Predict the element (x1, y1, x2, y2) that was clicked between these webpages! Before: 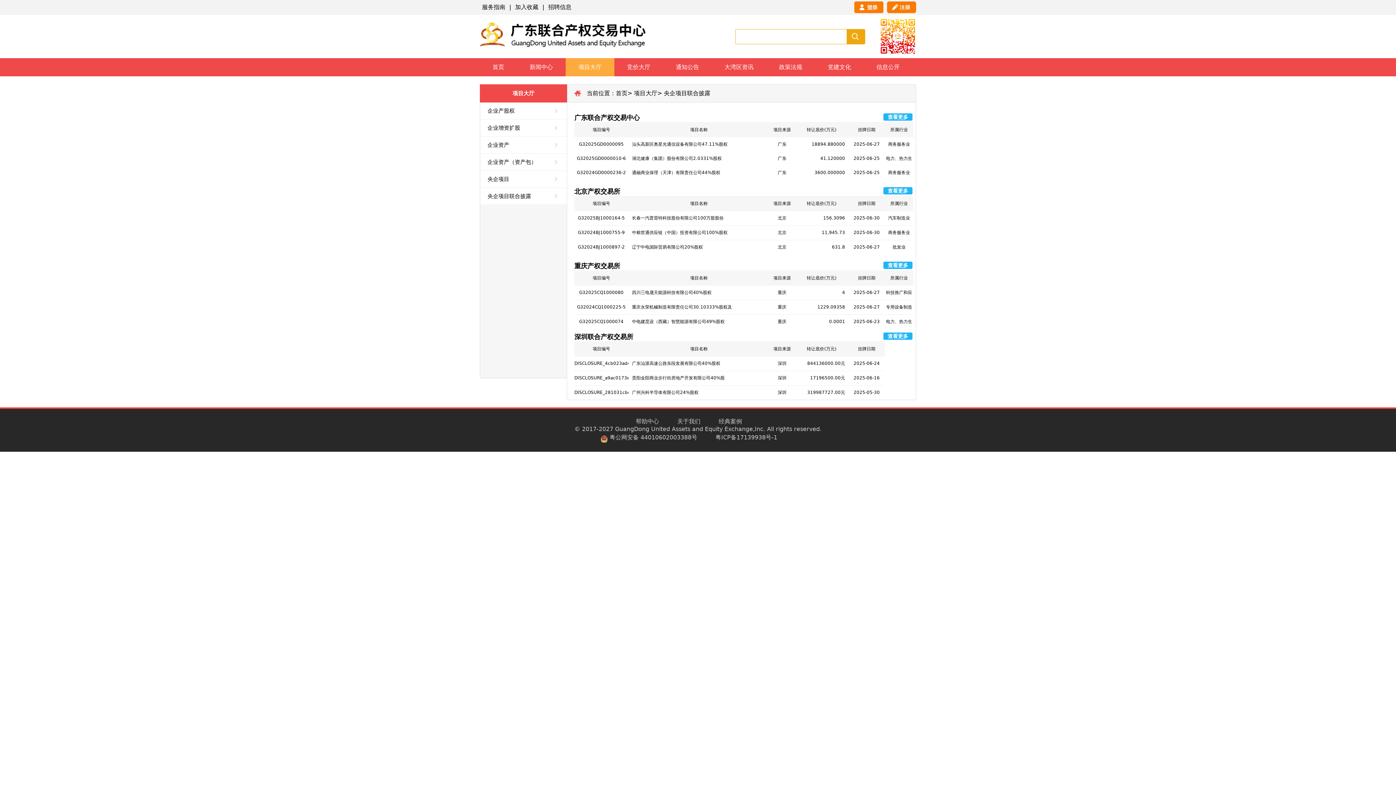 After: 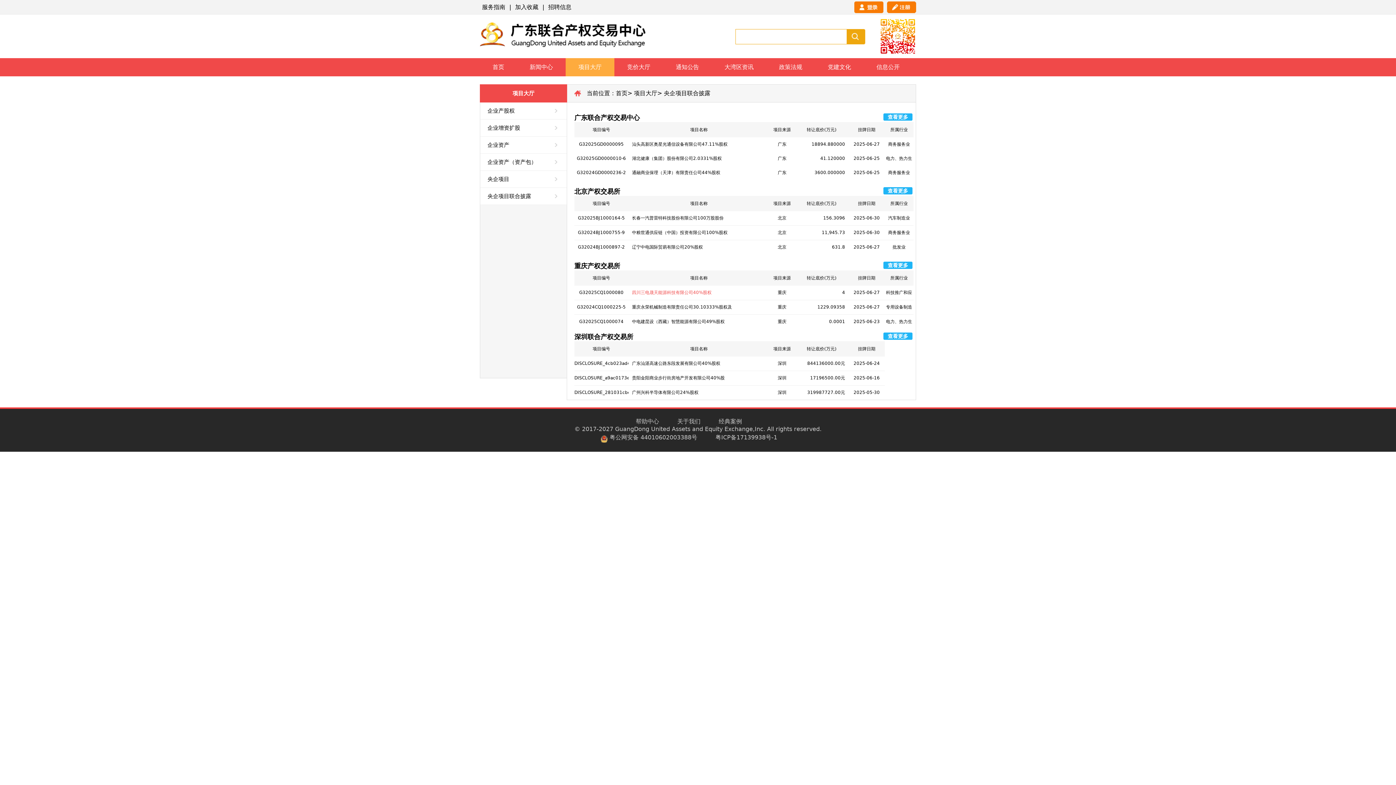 Action: bbox: (632, 285, 766, 300) label: 四川三电晟天能源科技有限公司40%股权